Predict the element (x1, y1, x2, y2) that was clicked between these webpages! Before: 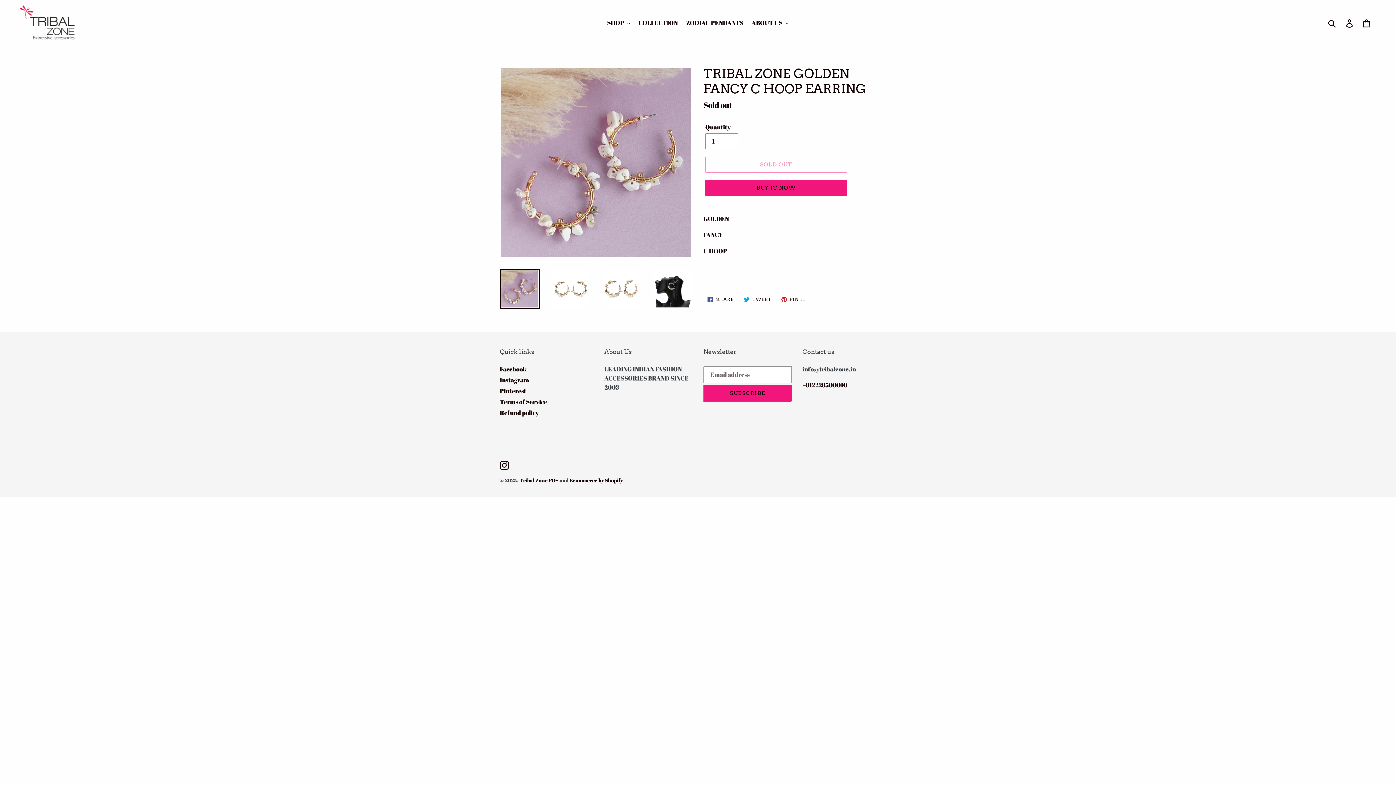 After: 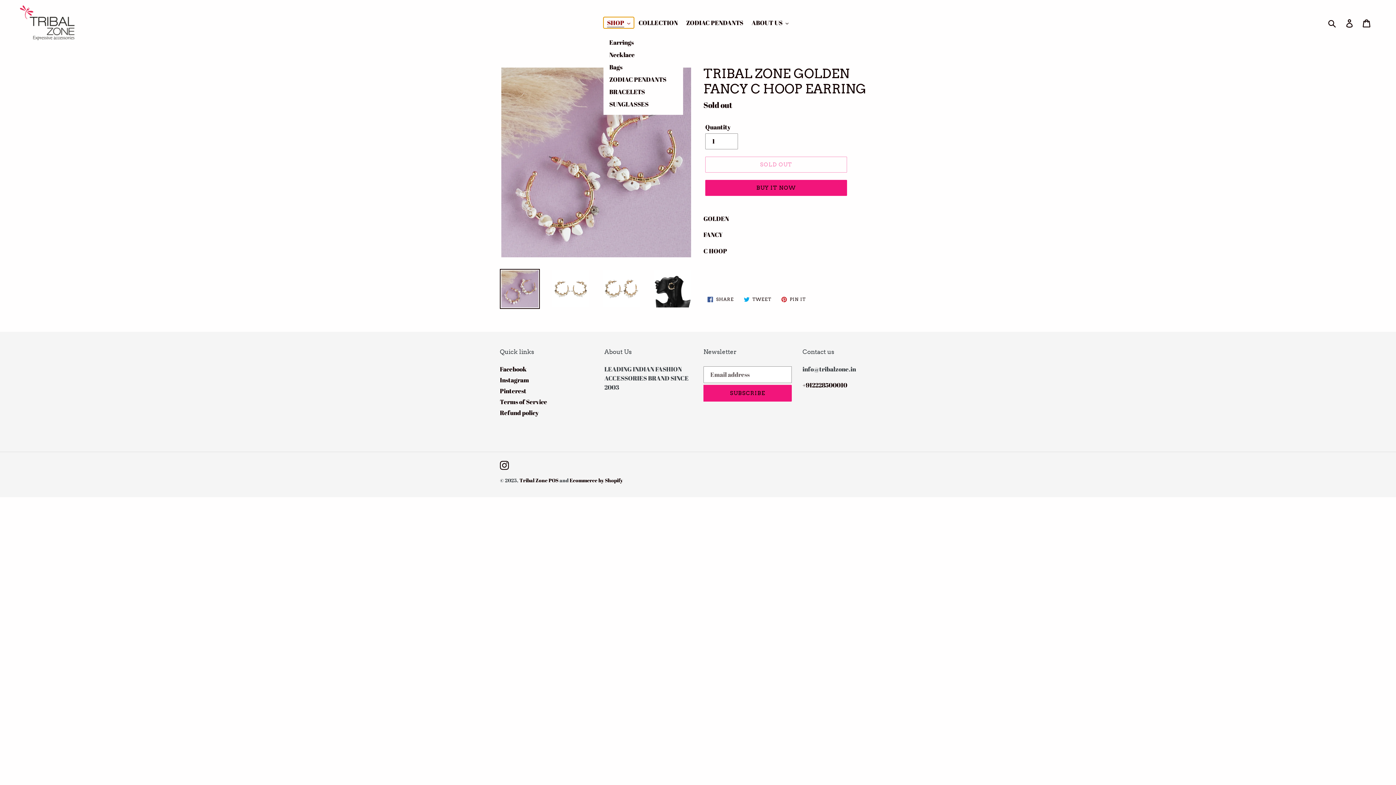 Action: label: SHOP bbox: (603, 17, 634, 28)